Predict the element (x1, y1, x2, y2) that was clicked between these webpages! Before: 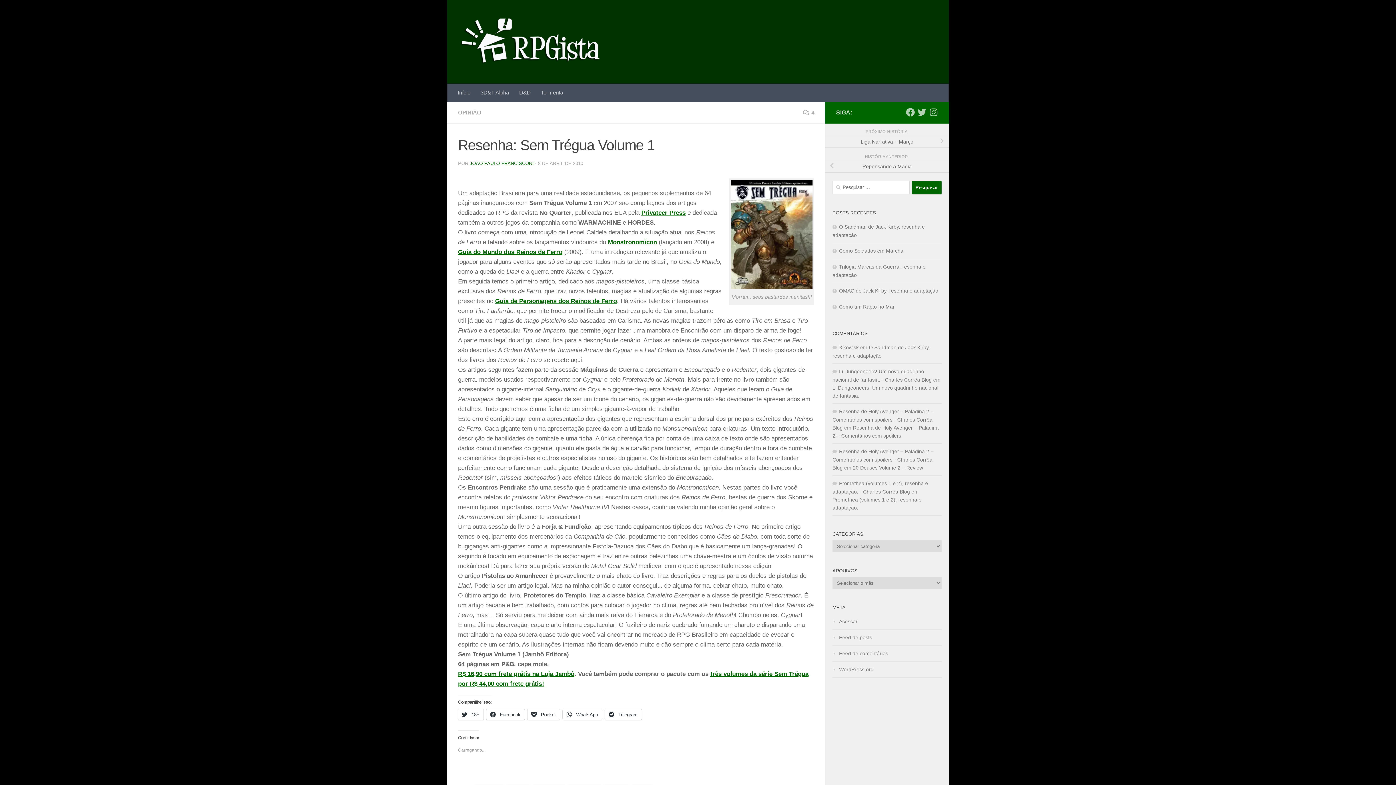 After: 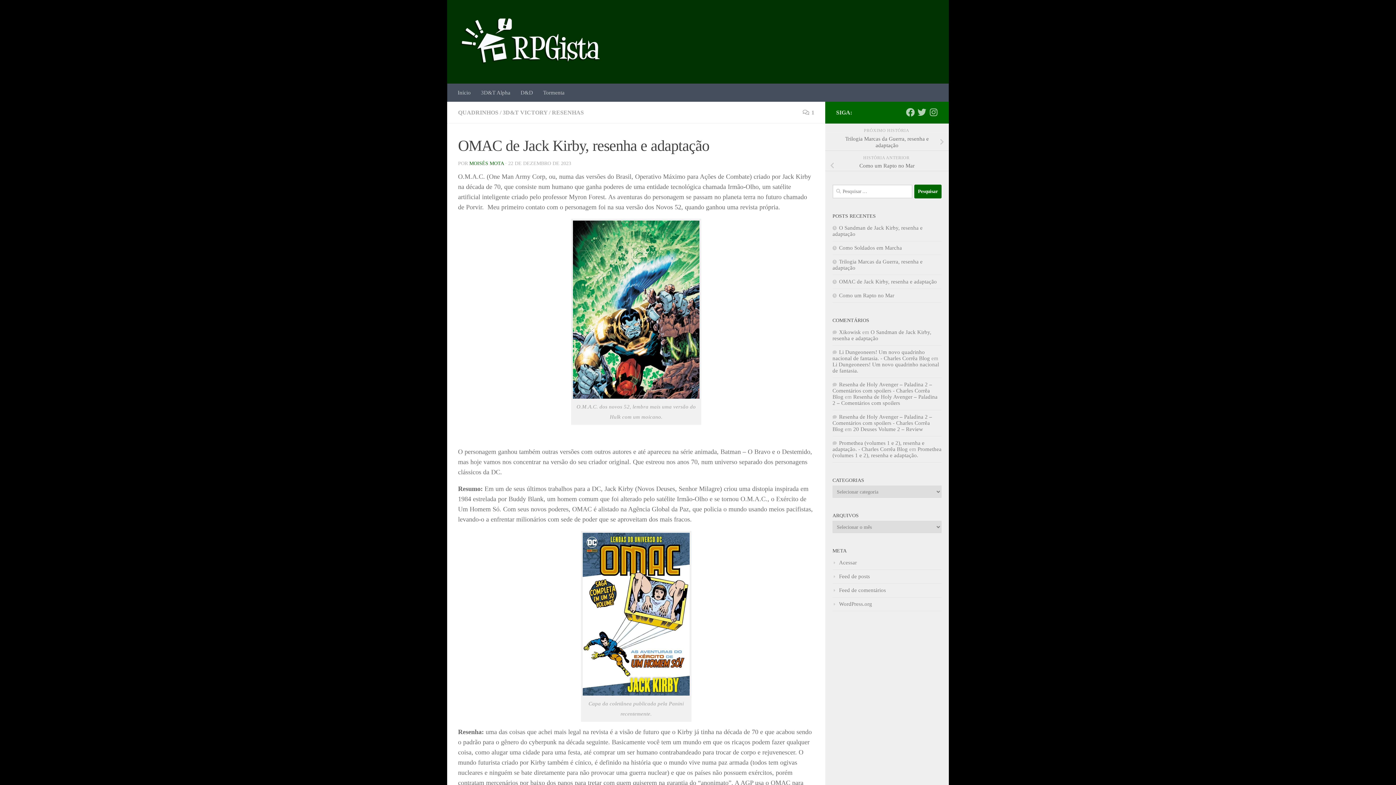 Action: label: OMAC de Jack Kirby, resenha e adaptação bbox: (832, 288, 938, 293)